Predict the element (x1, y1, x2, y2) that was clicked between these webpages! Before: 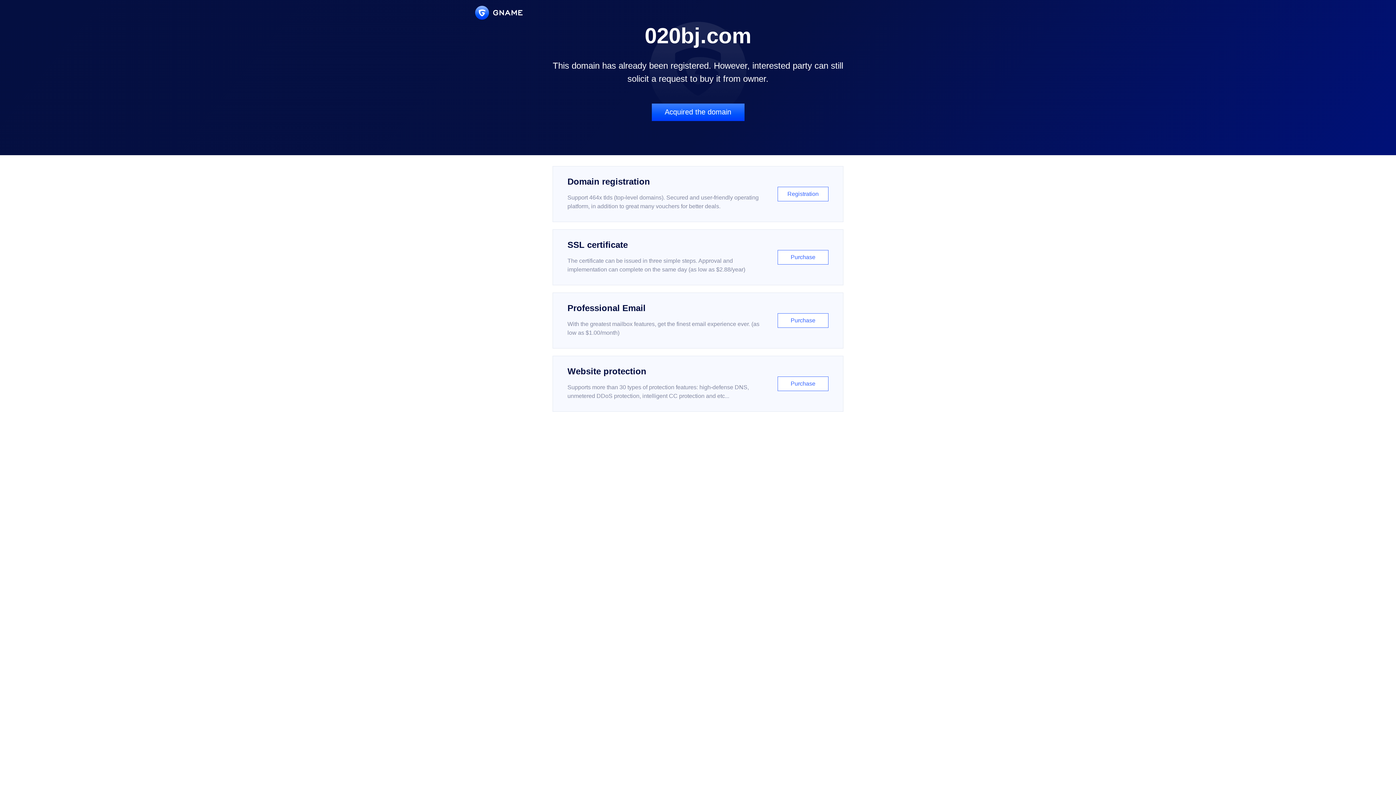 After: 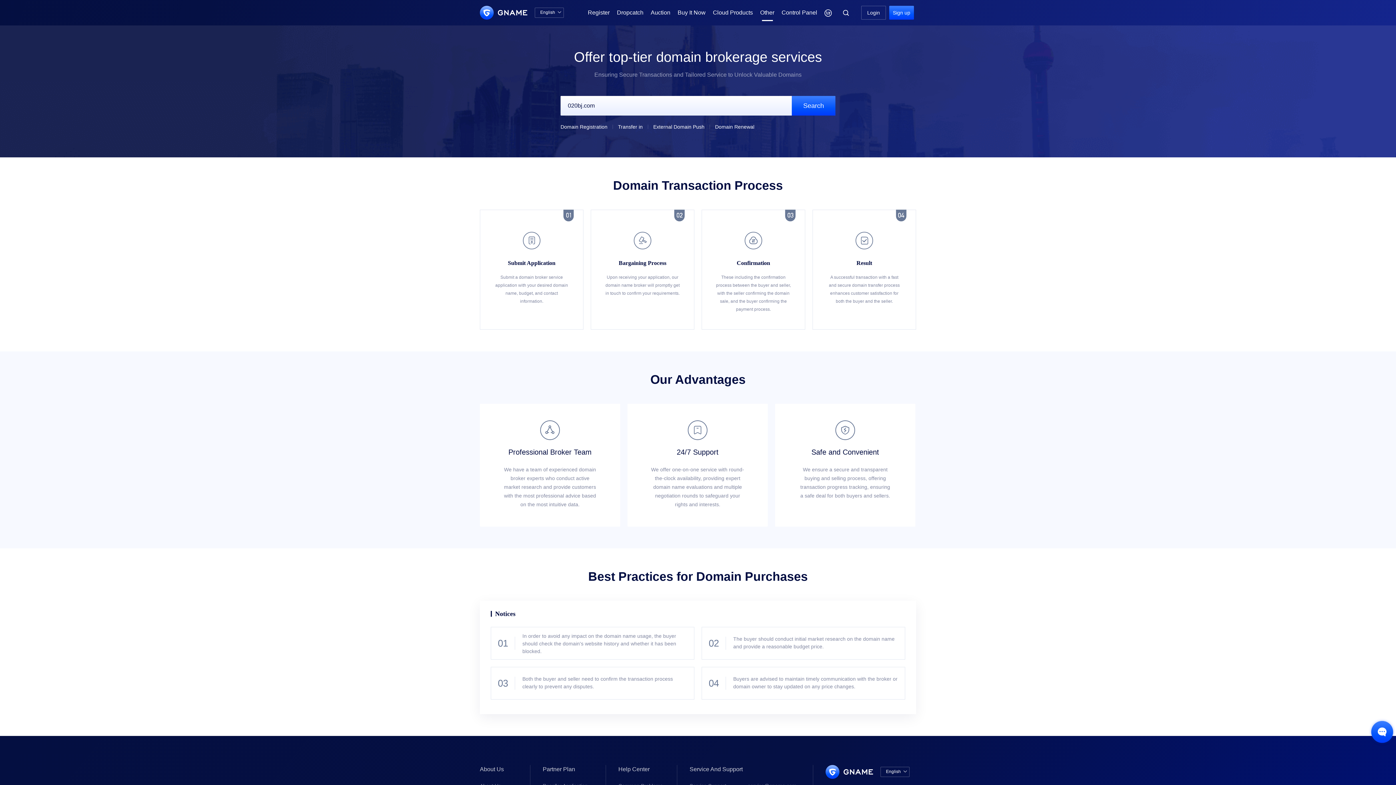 Action: label: Acquired the domain bbox: (651, 103, 744, 121)